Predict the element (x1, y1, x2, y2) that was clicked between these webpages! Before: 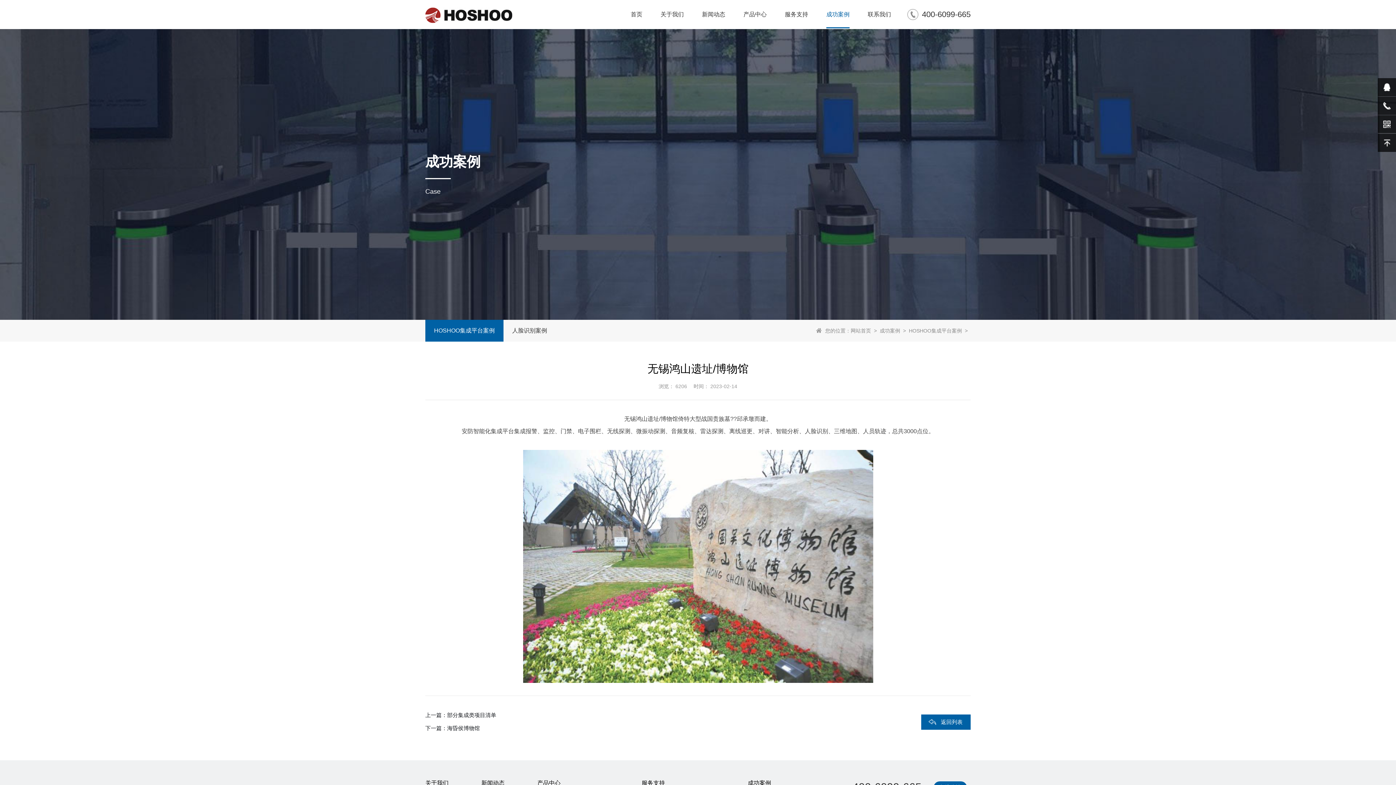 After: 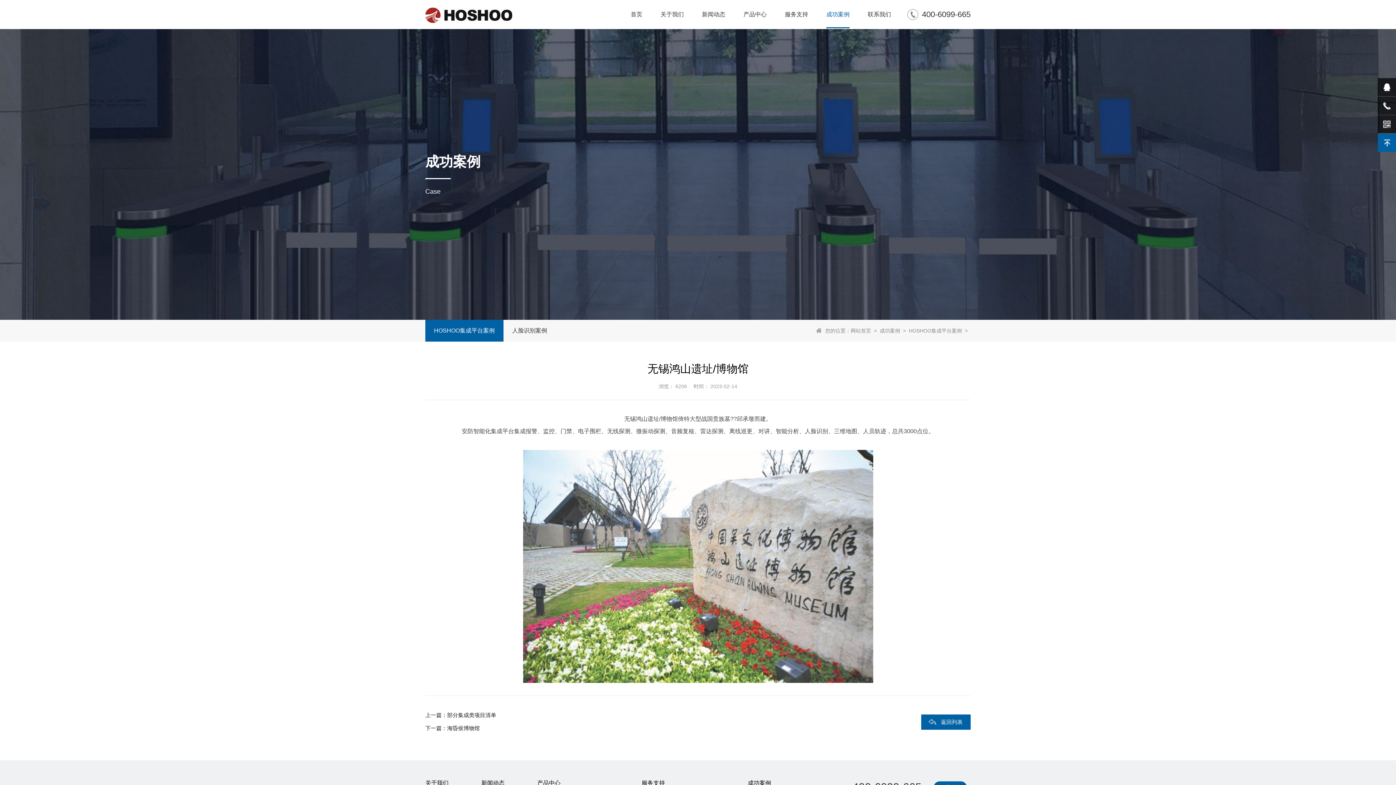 Action: bbox: (1378, 133, 1396, 152)